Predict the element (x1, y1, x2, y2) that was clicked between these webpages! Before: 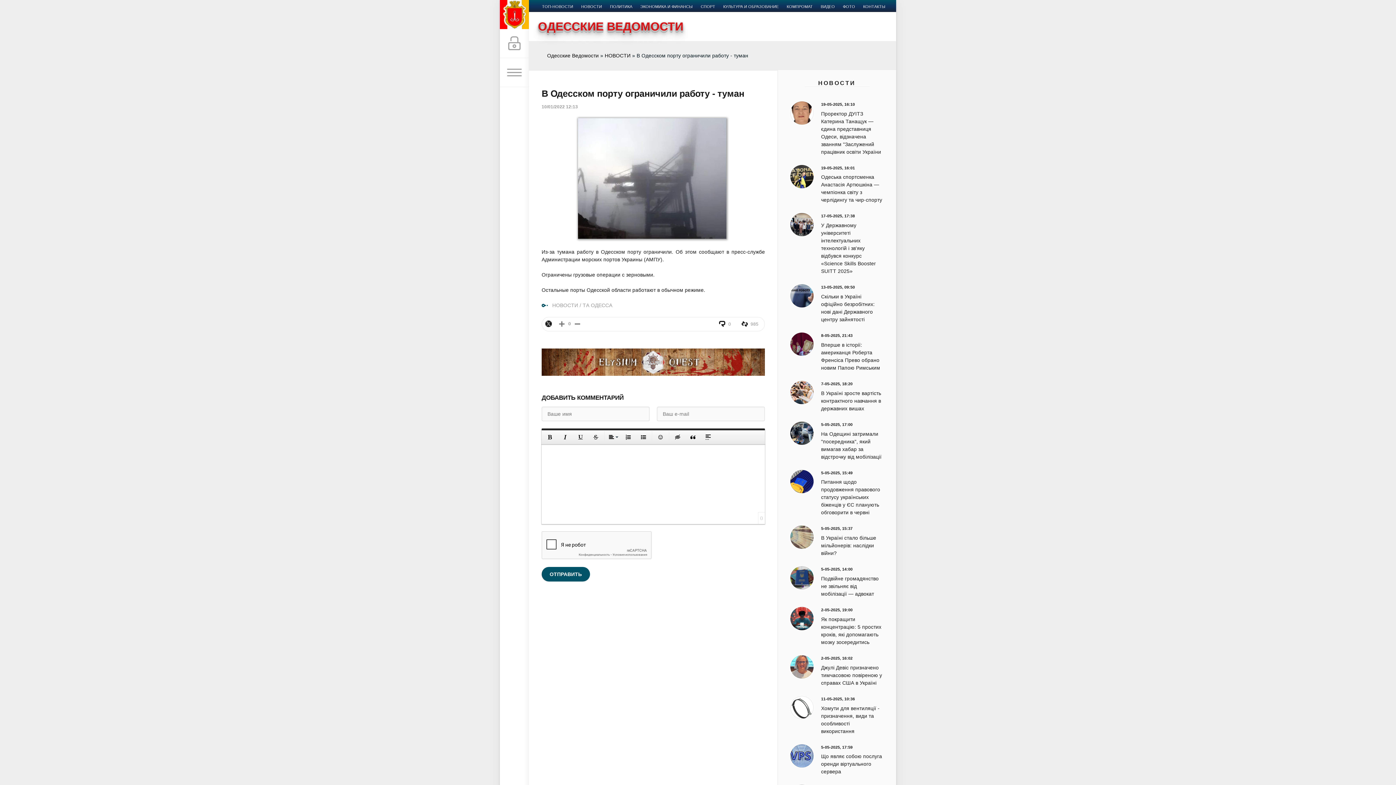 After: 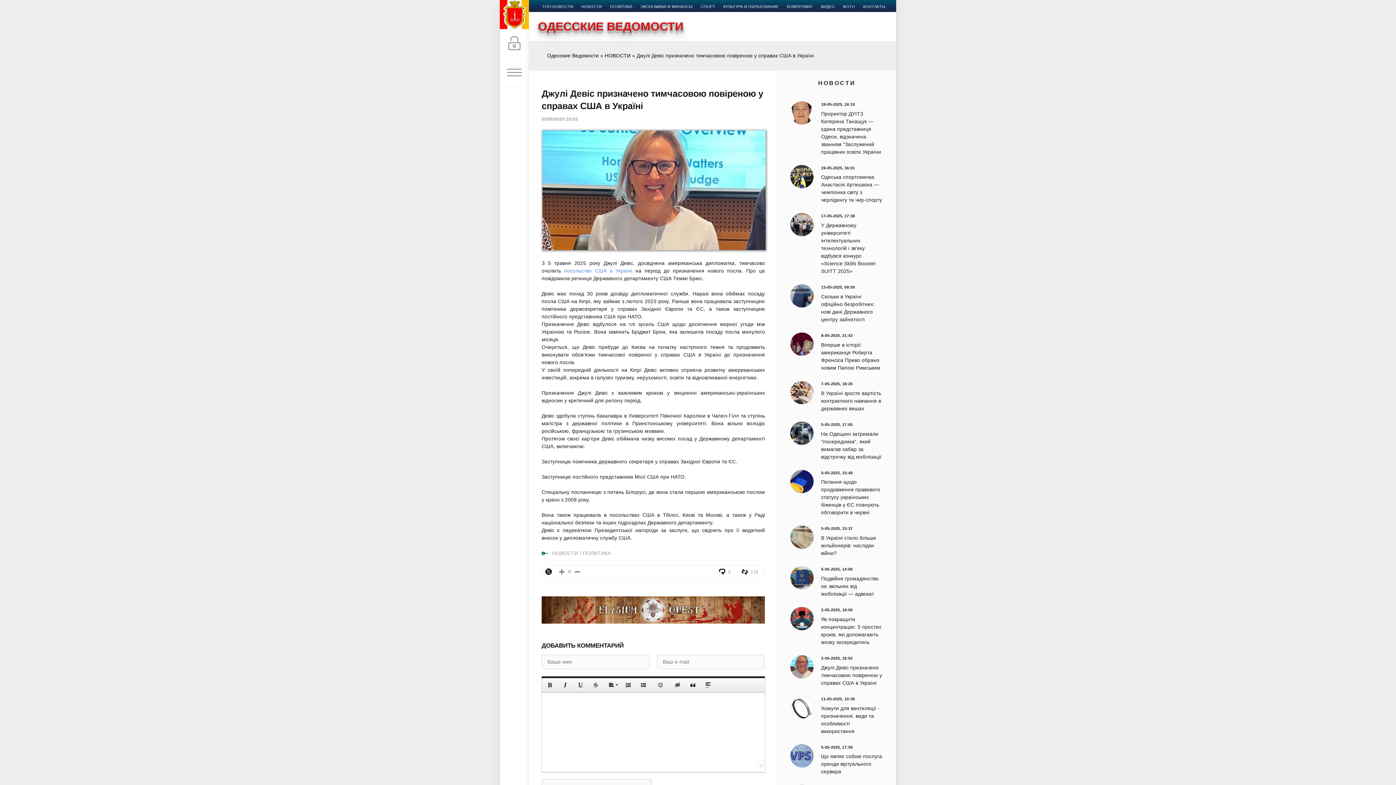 Action: label: 2-05-2025, 16:02
Джулі Девіс призначено тимчасовою повіреною у справах США в Україні bbox: (790, 655, 883, 687)